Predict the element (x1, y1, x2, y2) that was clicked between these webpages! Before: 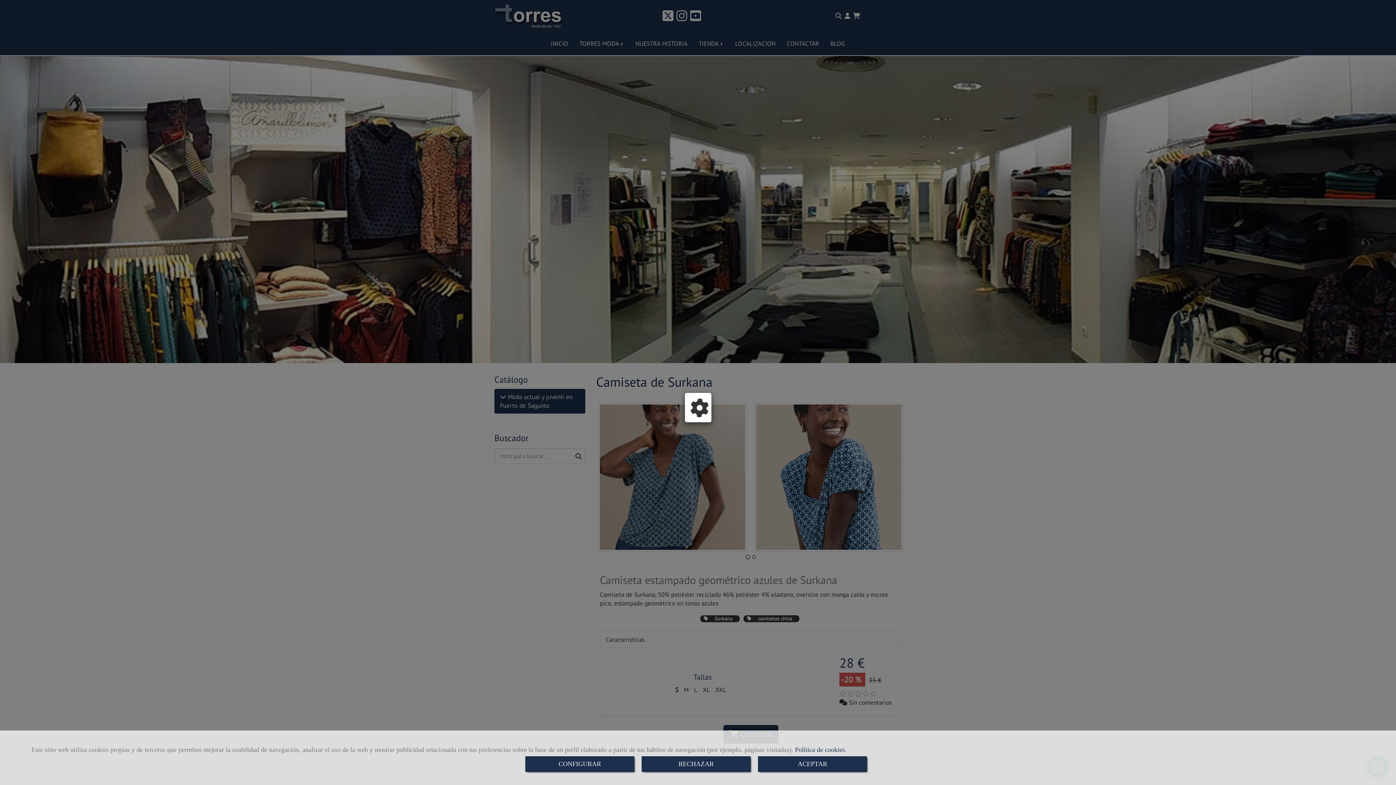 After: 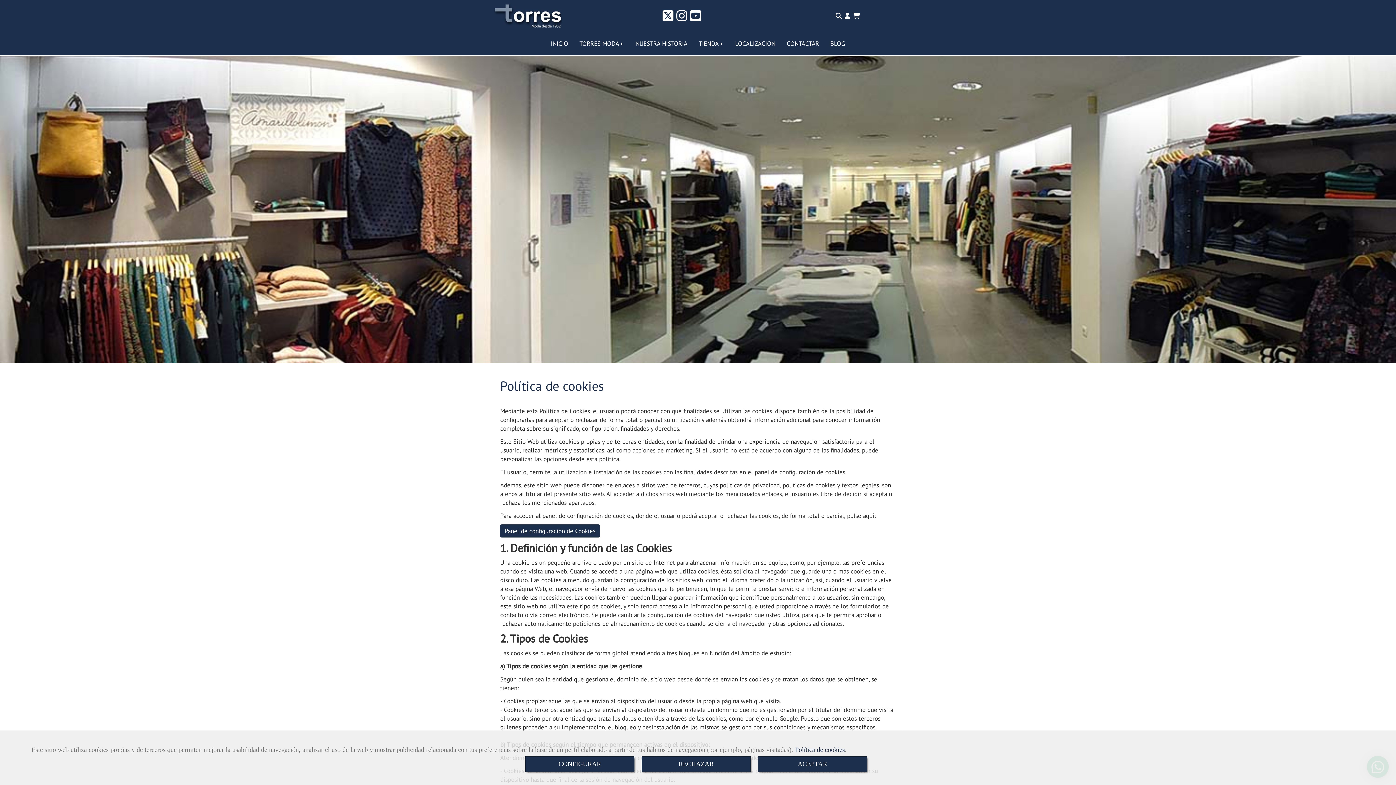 Action: label: Política de cookies bbox: (795, 746, 845, 753)